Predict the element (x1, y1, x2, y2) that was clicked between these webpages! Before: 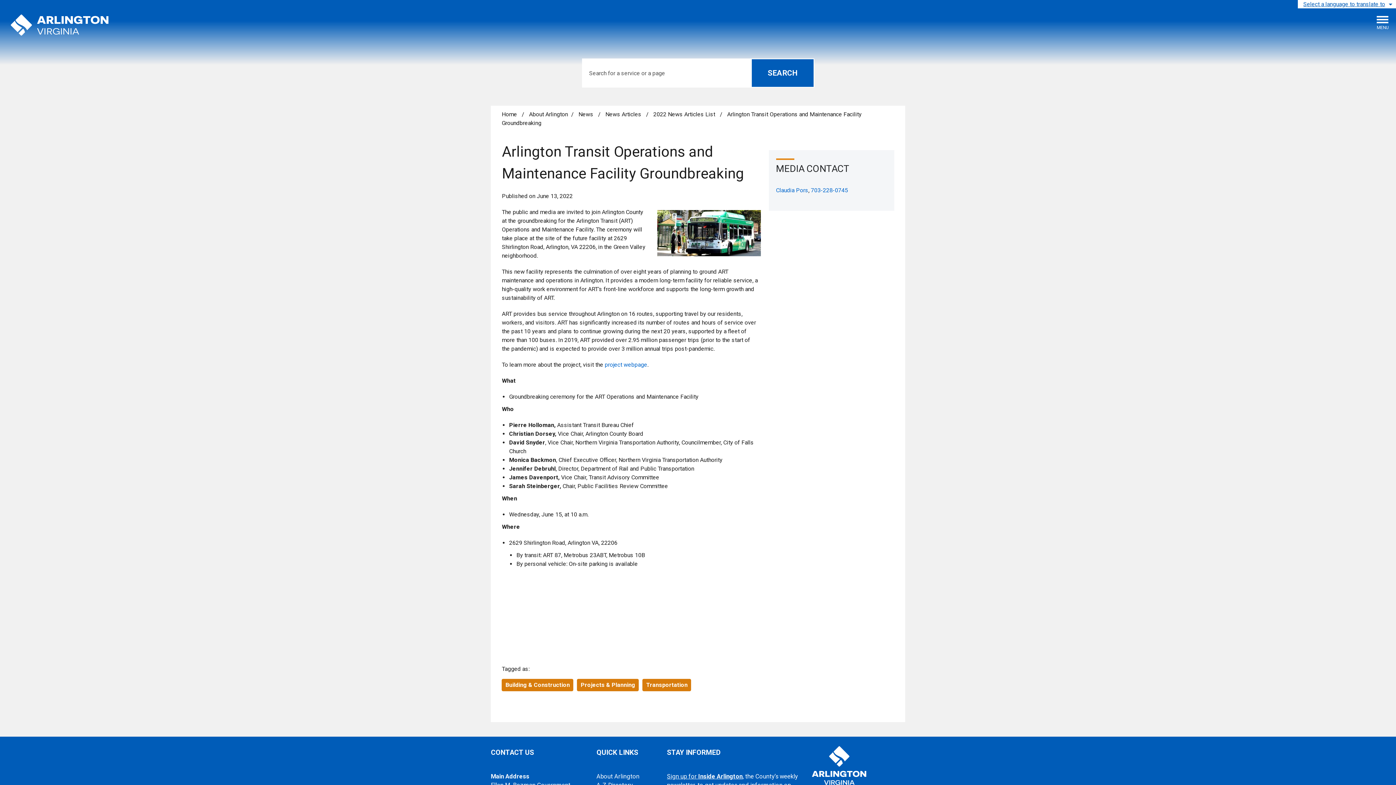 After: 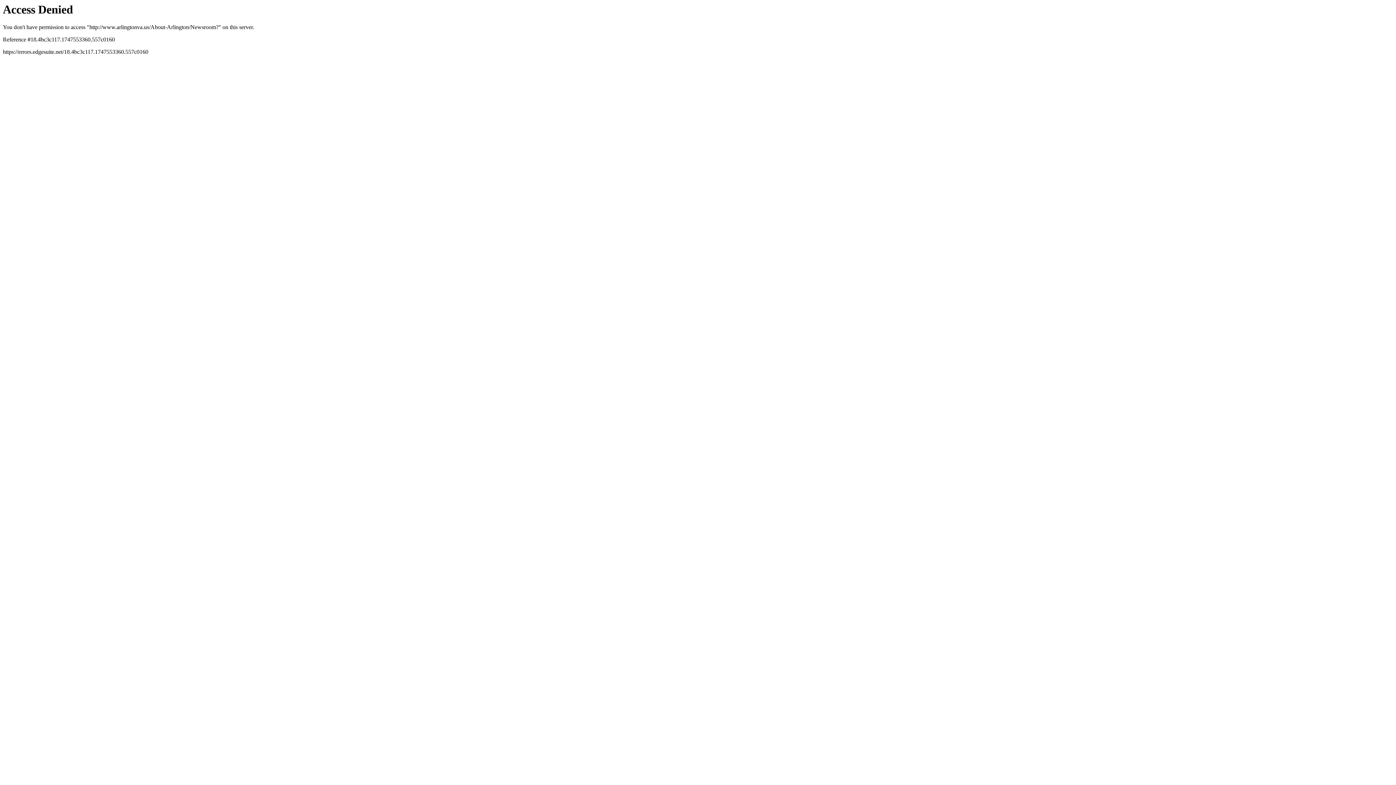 Action: bbox: (501, 679, 573, 691) label: Building & Construction